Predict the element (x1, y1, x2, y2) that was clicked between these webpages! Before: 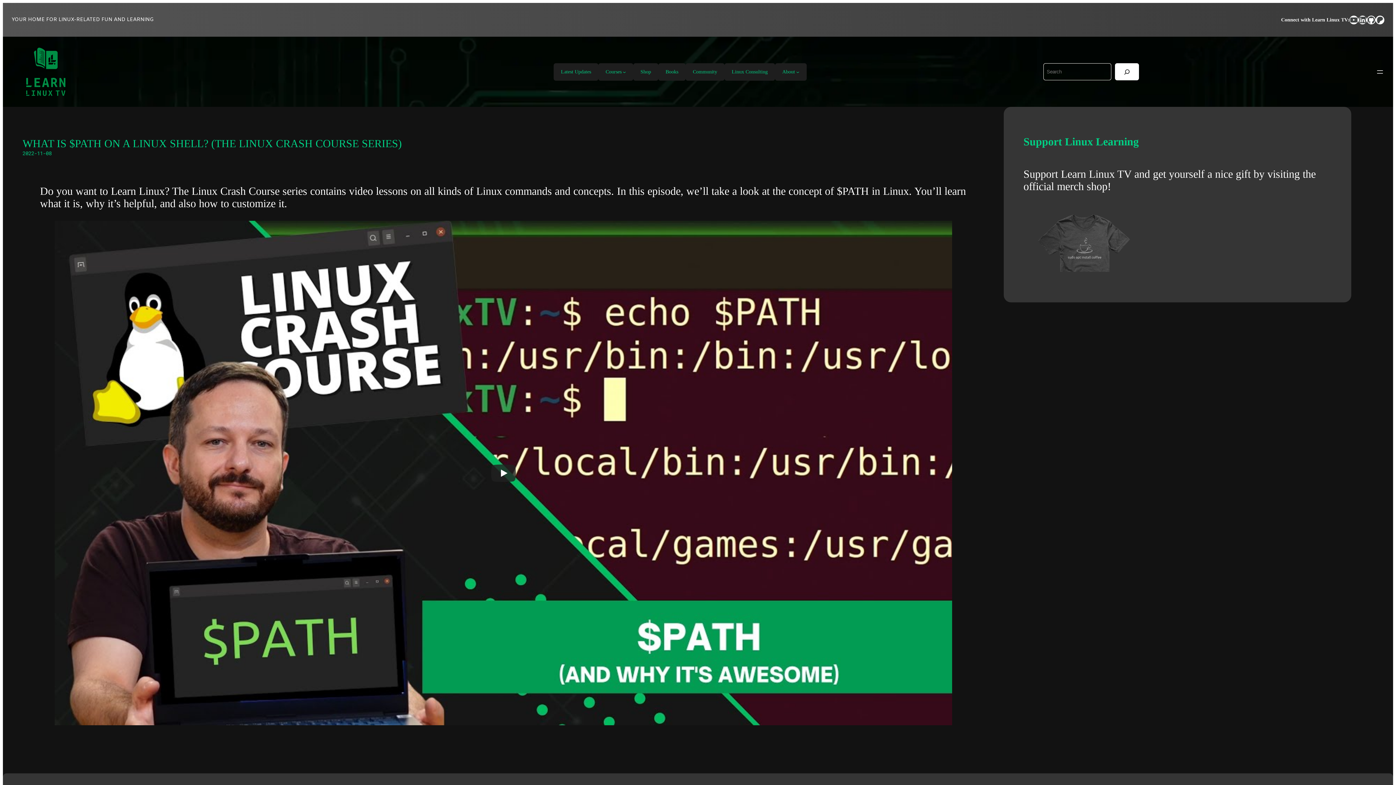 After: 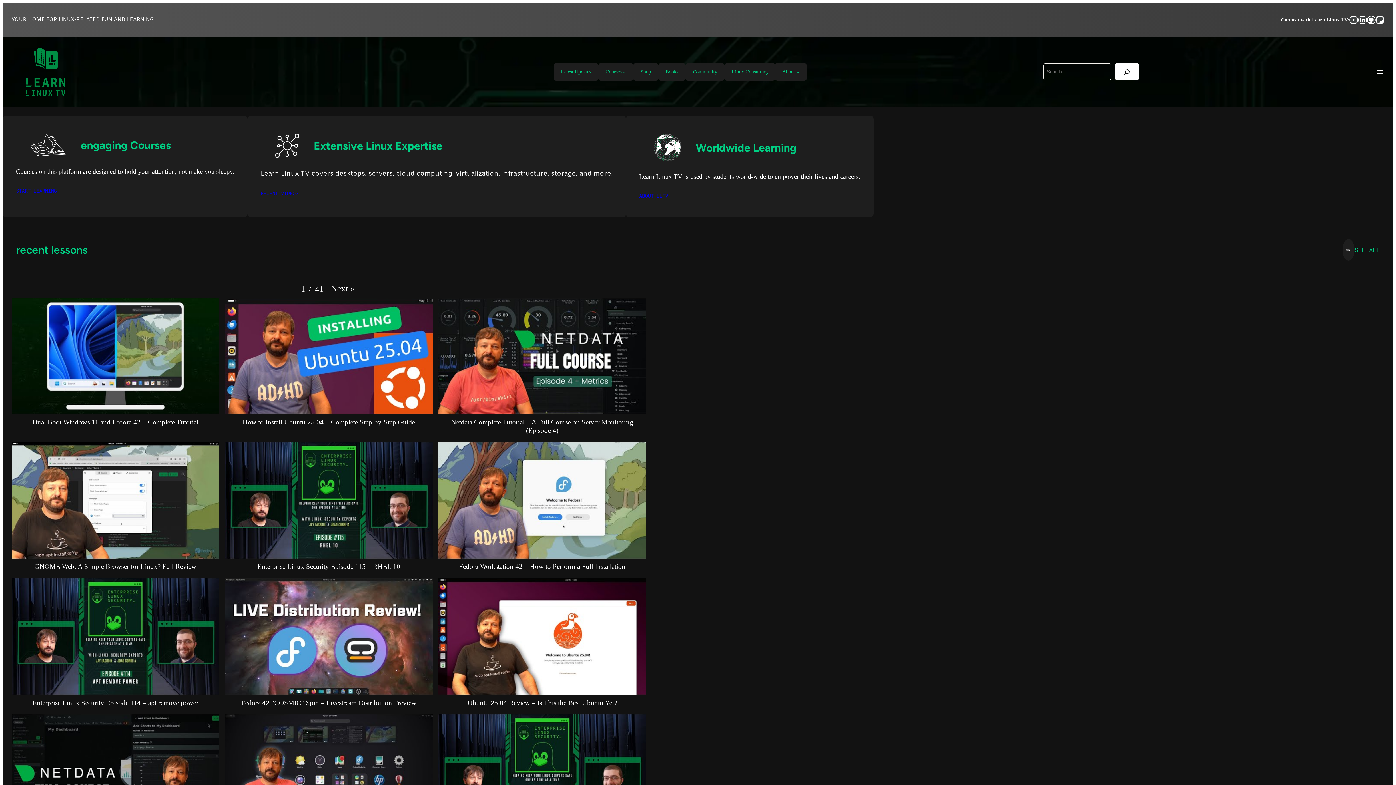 Action: bbox: (26, 47, 65, 96)